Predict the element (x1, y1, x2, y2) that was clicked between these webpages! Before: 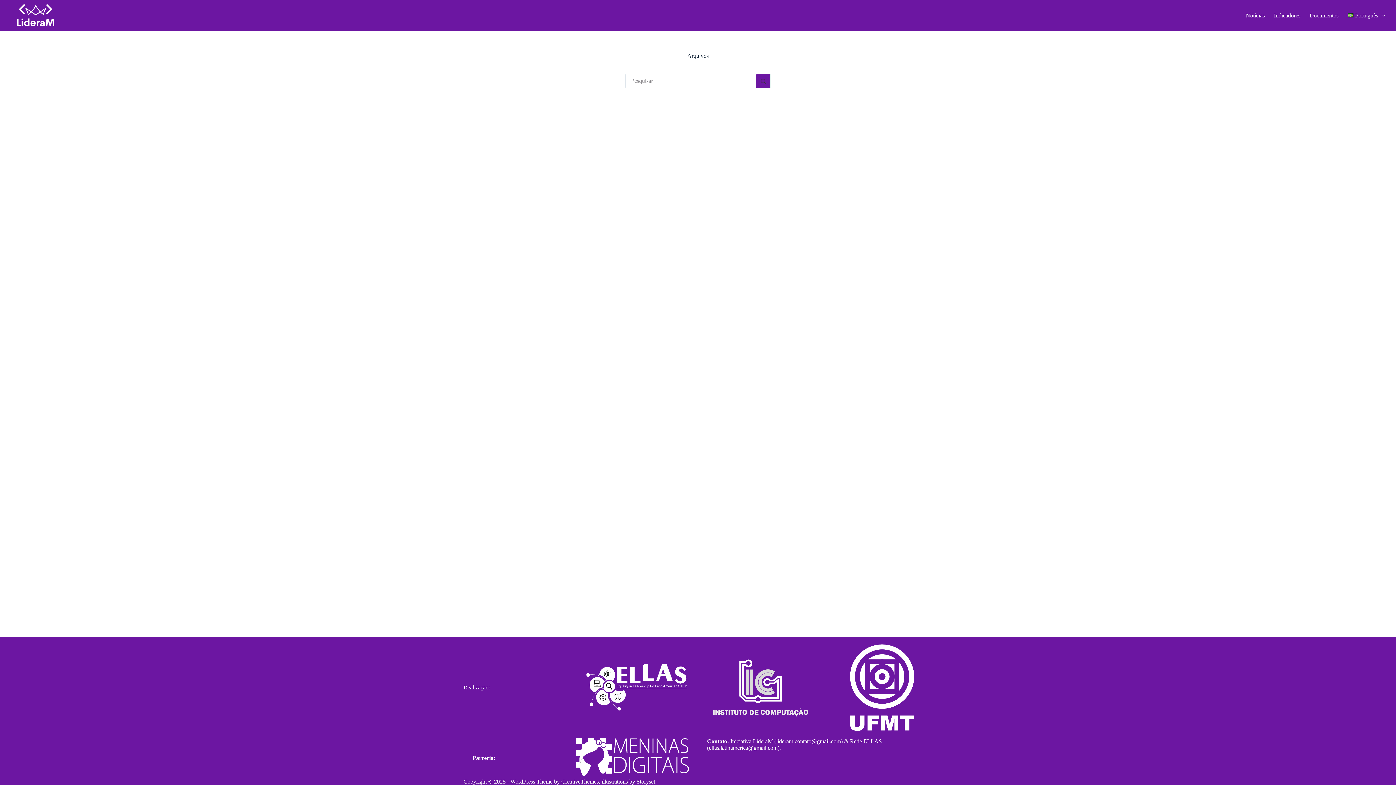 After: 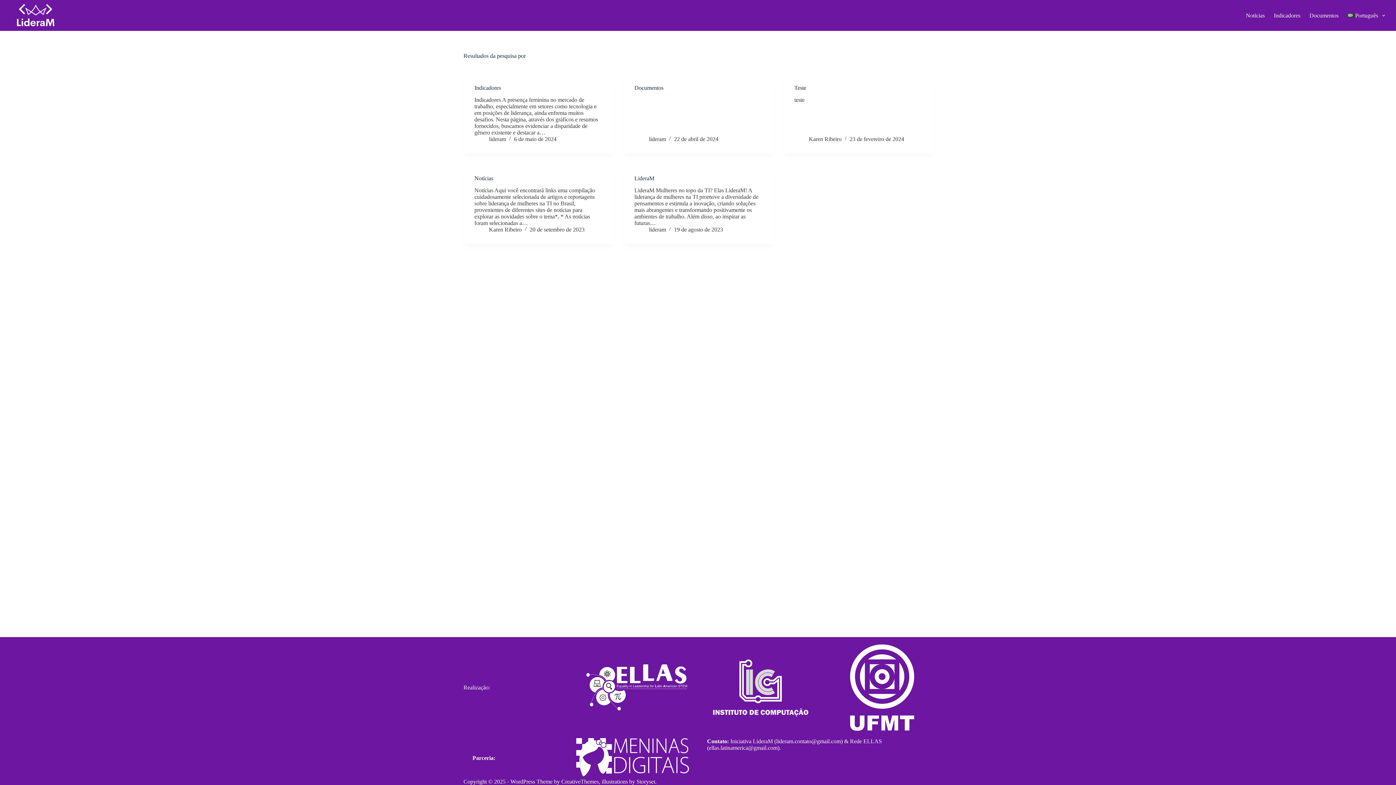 Action: bbox: (756, 73, 770, 88) label: Botão de pesquisa